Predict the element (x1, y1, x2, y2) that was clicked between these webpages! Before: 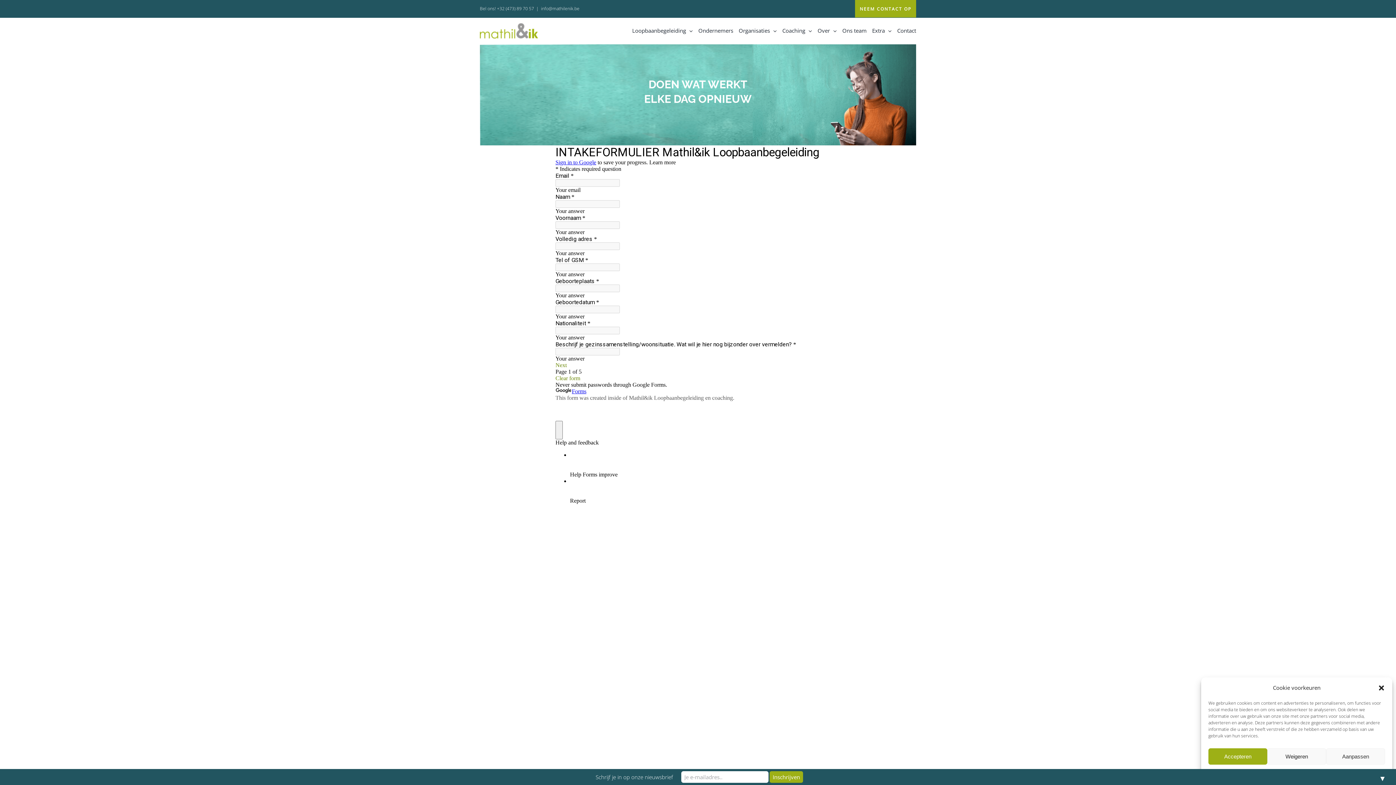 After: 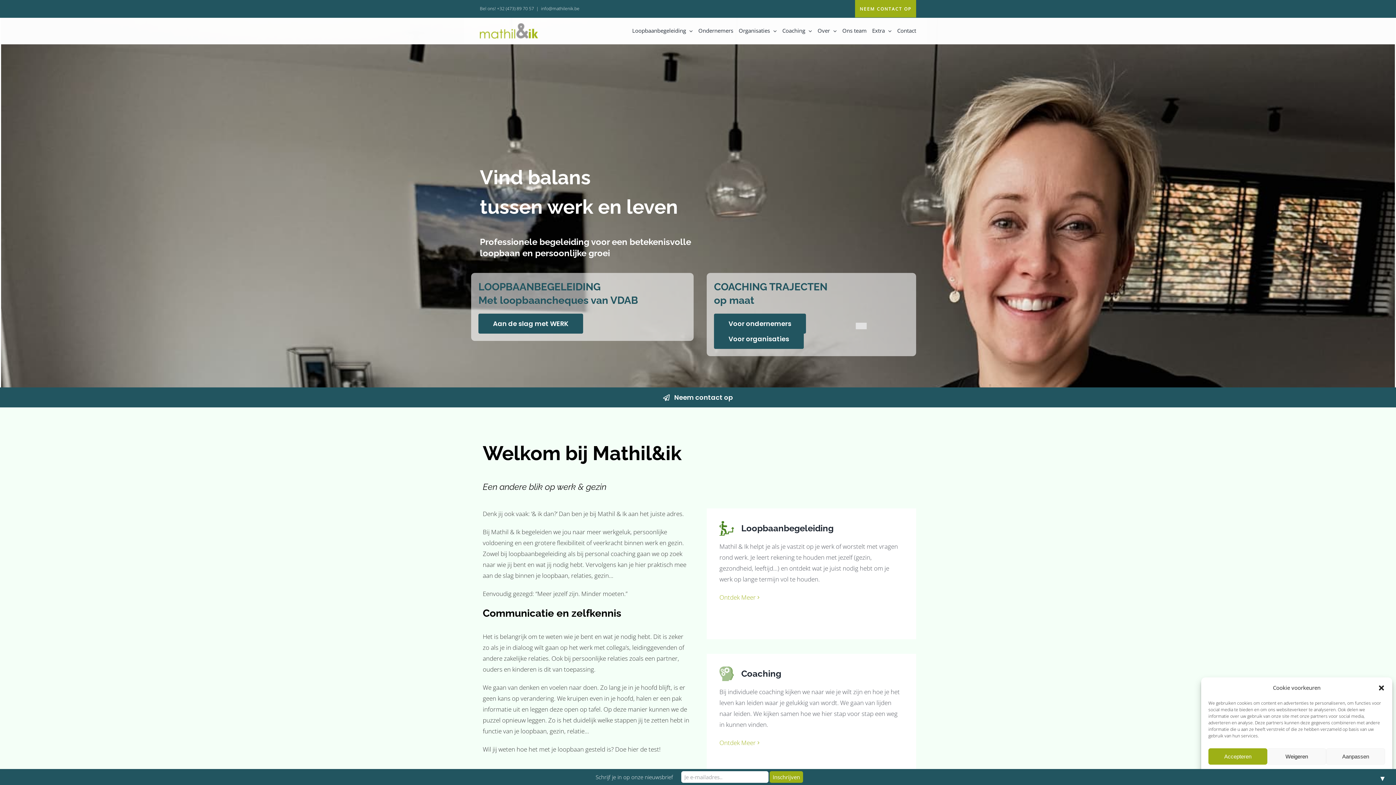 Action: bbox: (480, 23, 538, 38)